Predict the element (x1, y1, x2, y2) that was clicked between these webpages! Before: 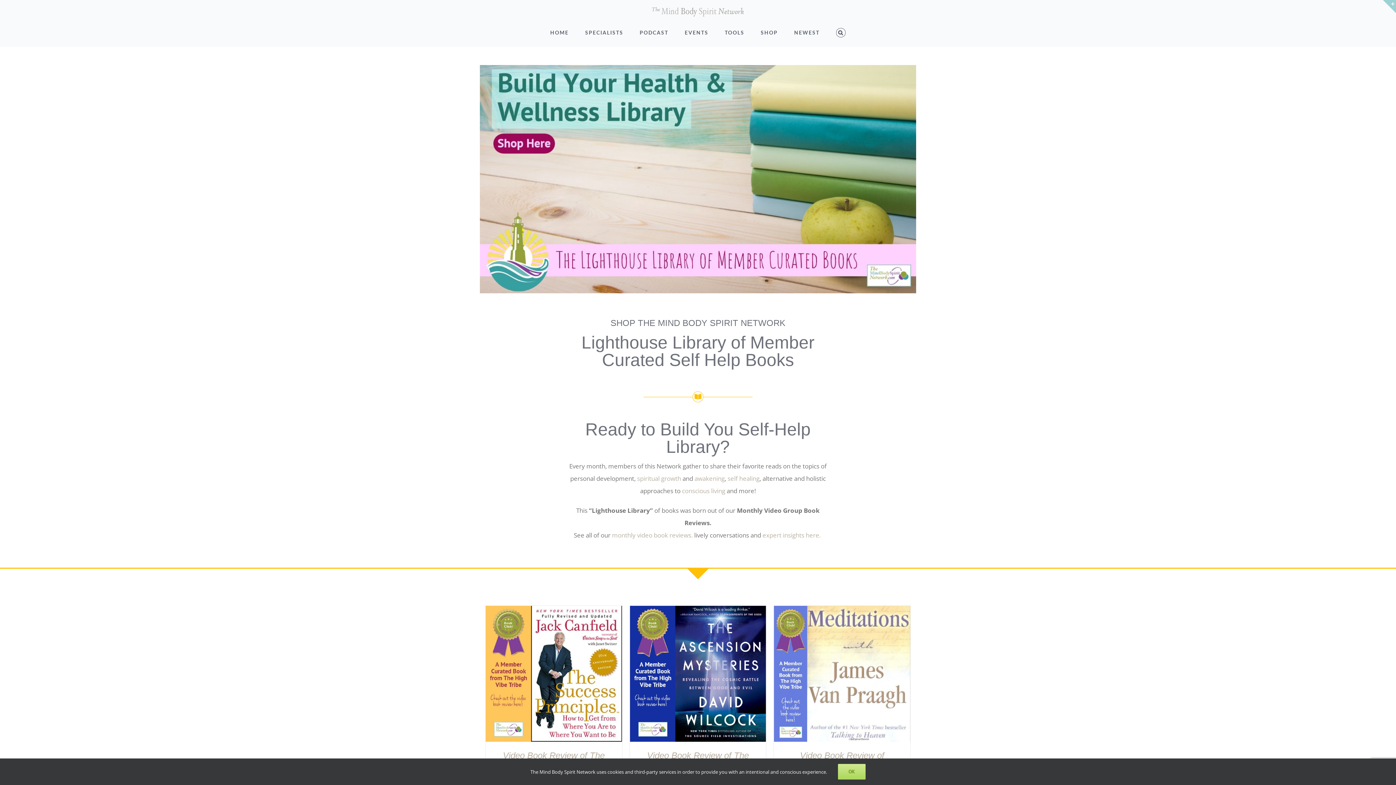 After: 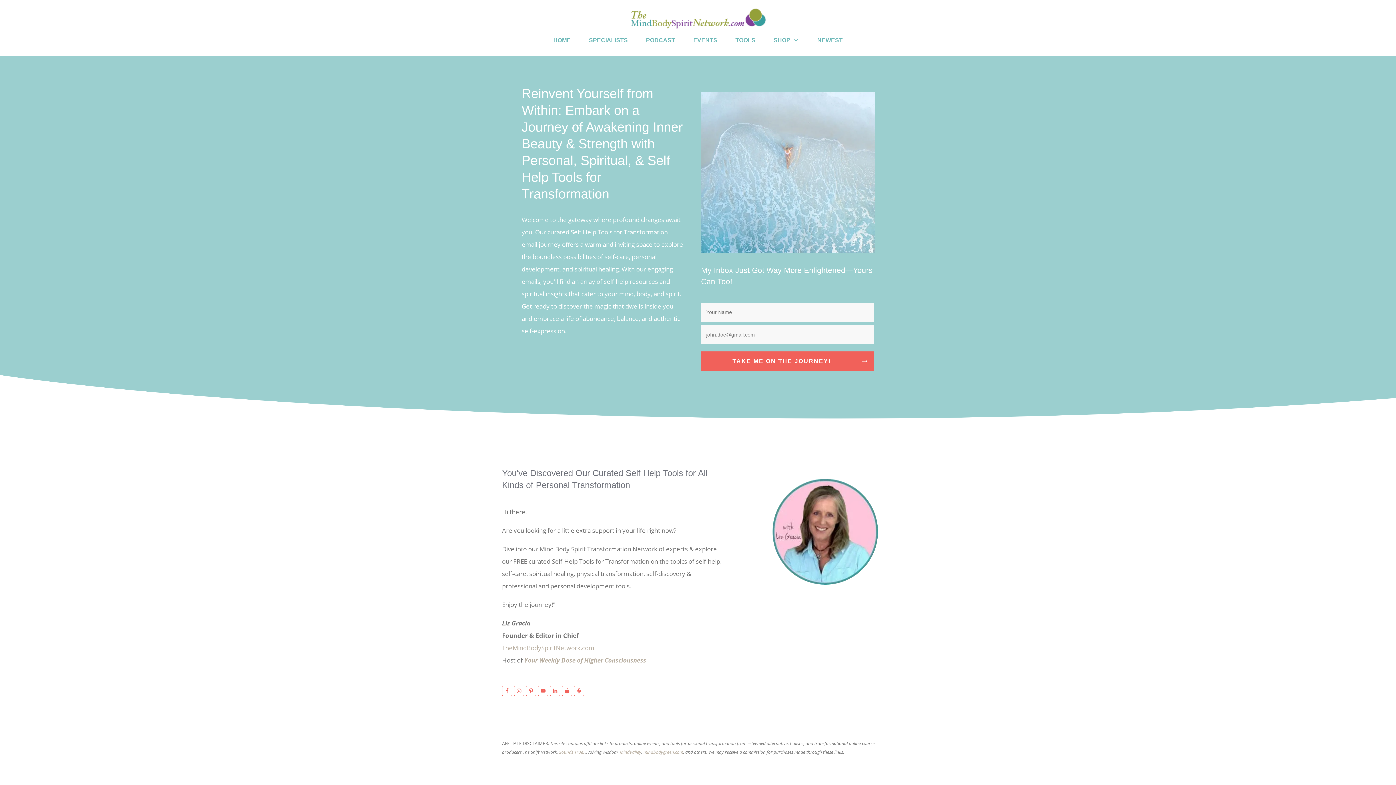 Action: bbox: (724, 19, 744, 46) label: TOOLS